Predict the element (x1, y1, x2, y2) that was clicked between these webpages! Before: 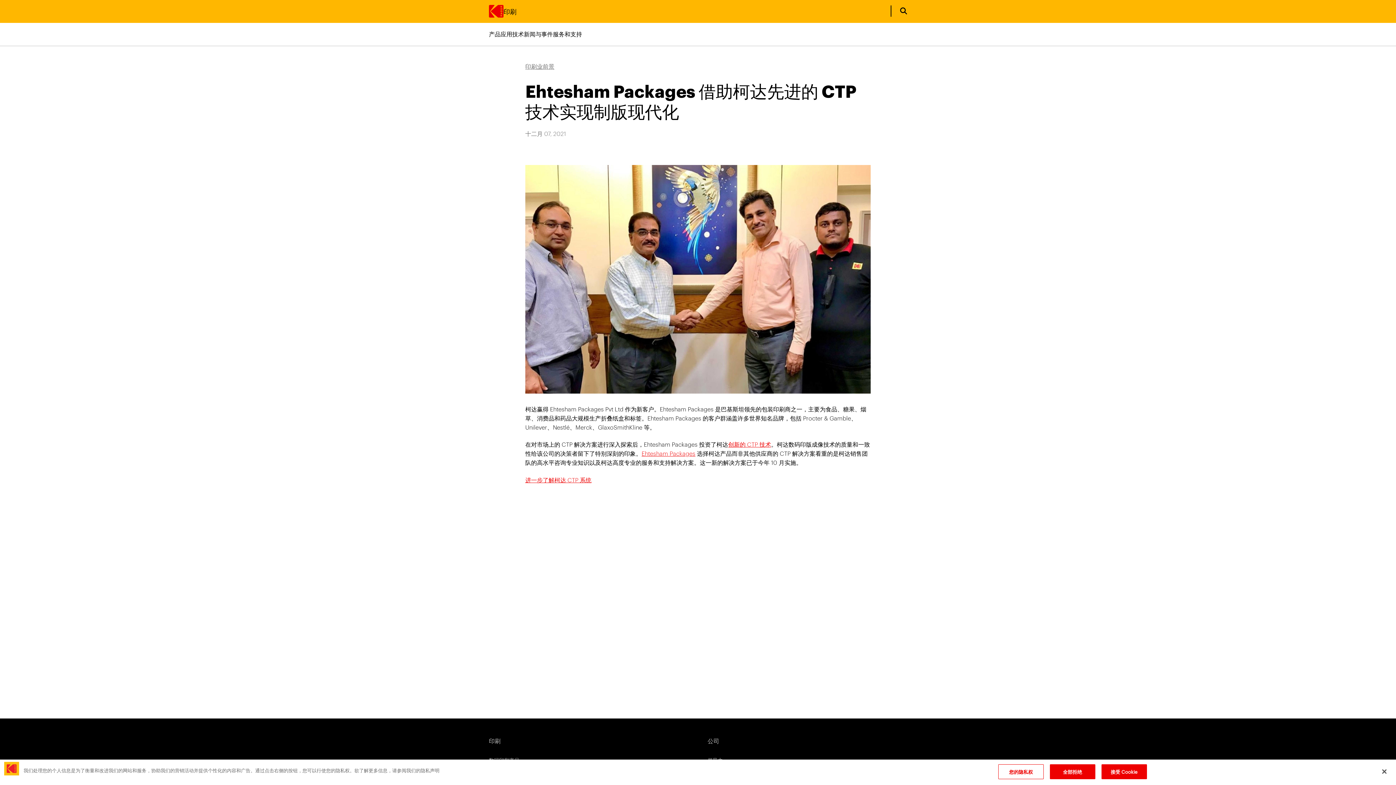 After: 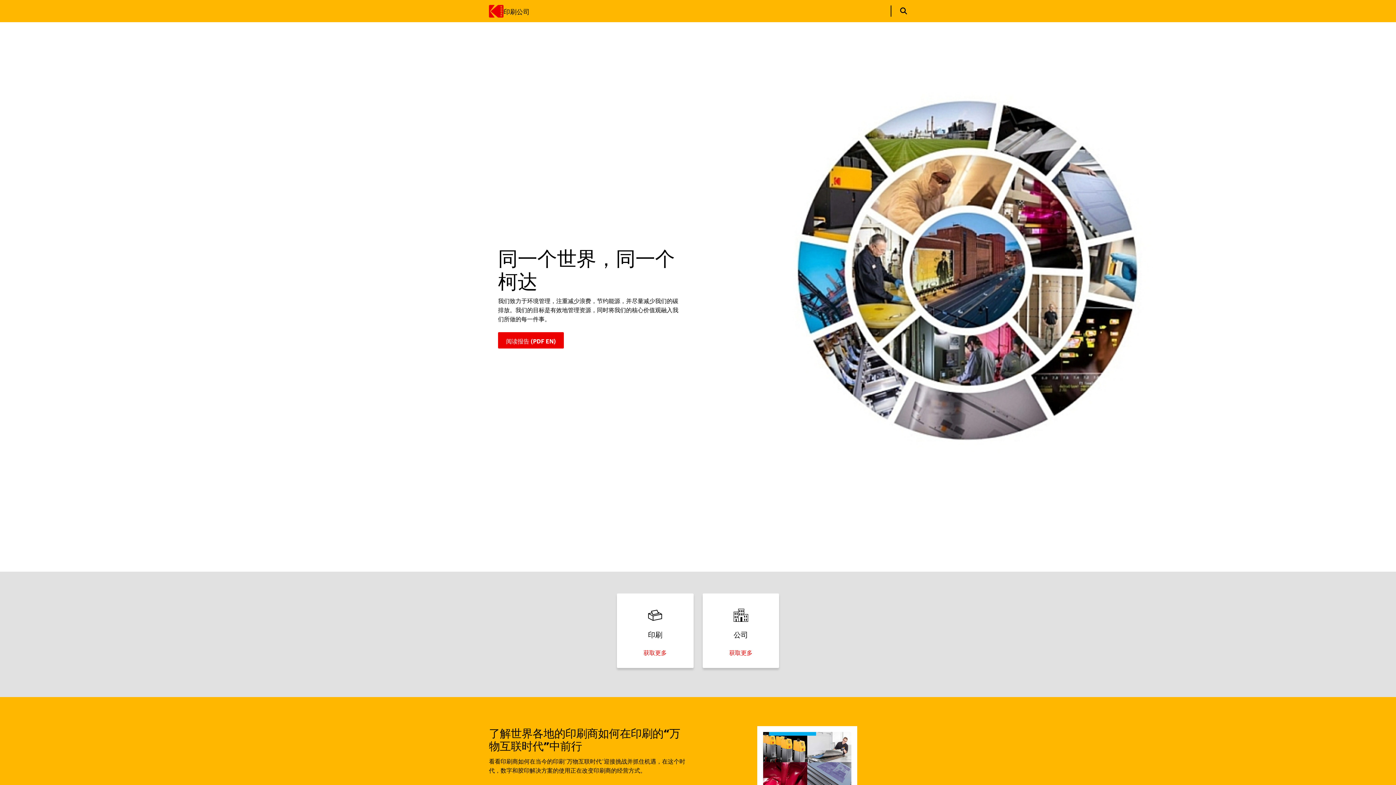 Action: bbox: (489, 3, 503, 18)